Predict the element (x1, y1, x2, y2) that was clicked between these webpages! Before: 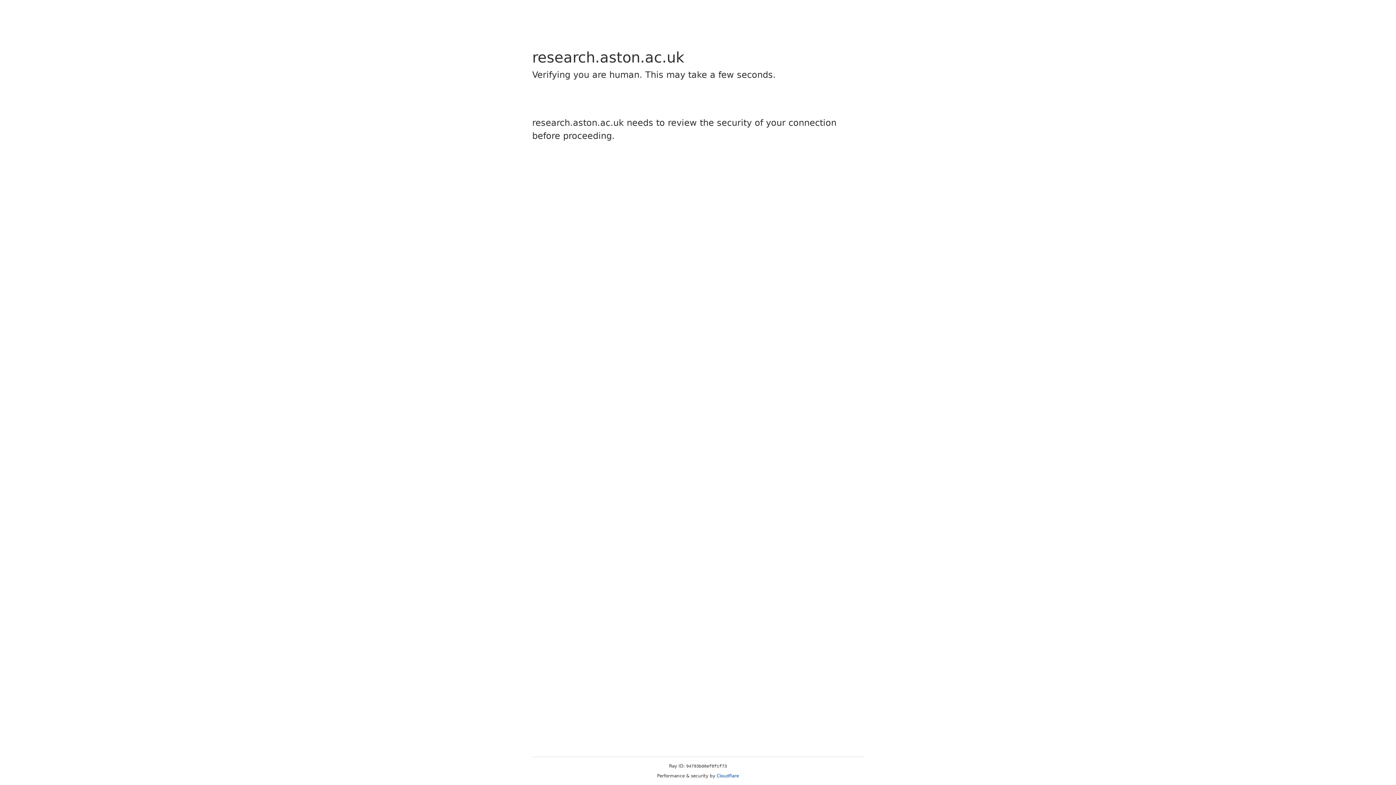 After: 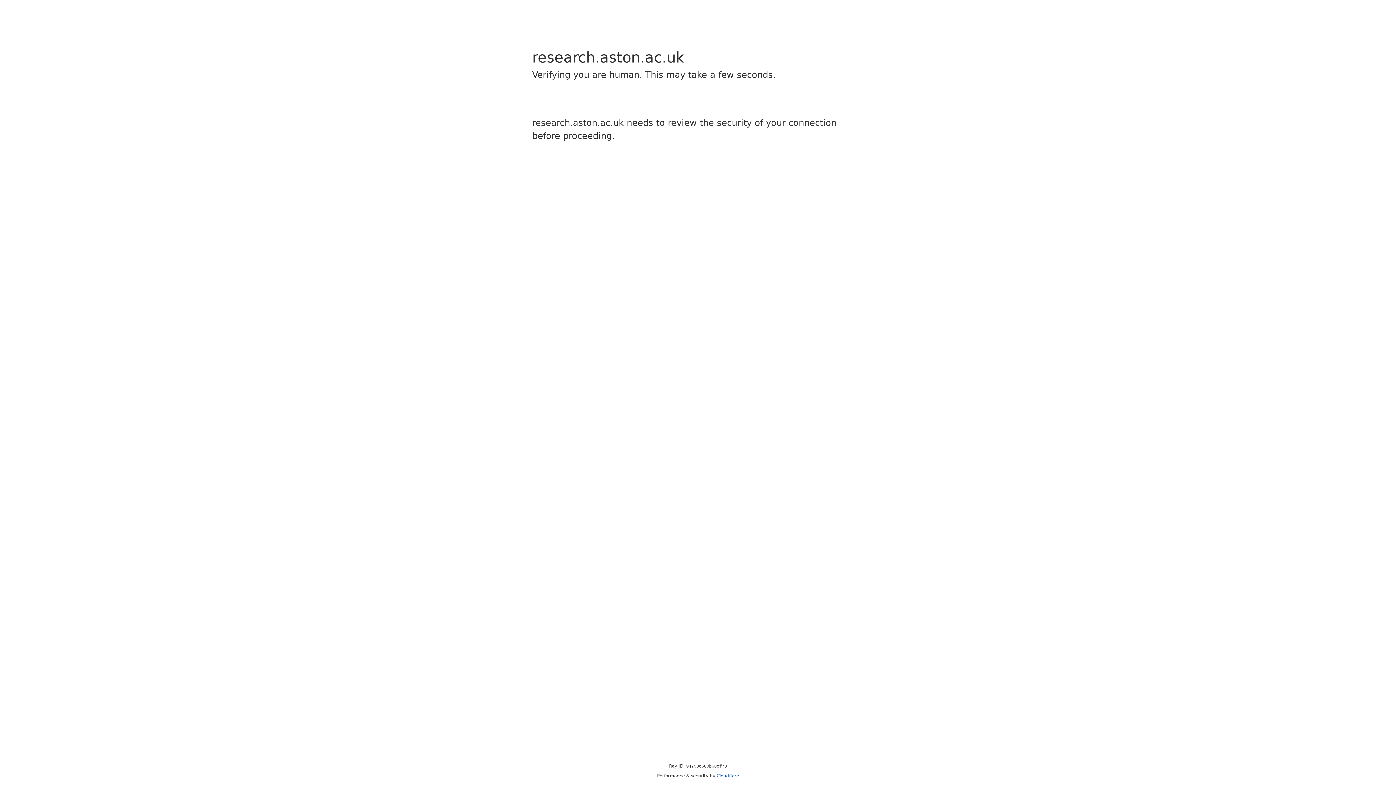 Action: bbox: (716, 773, 739, 778) label: Cloudflare